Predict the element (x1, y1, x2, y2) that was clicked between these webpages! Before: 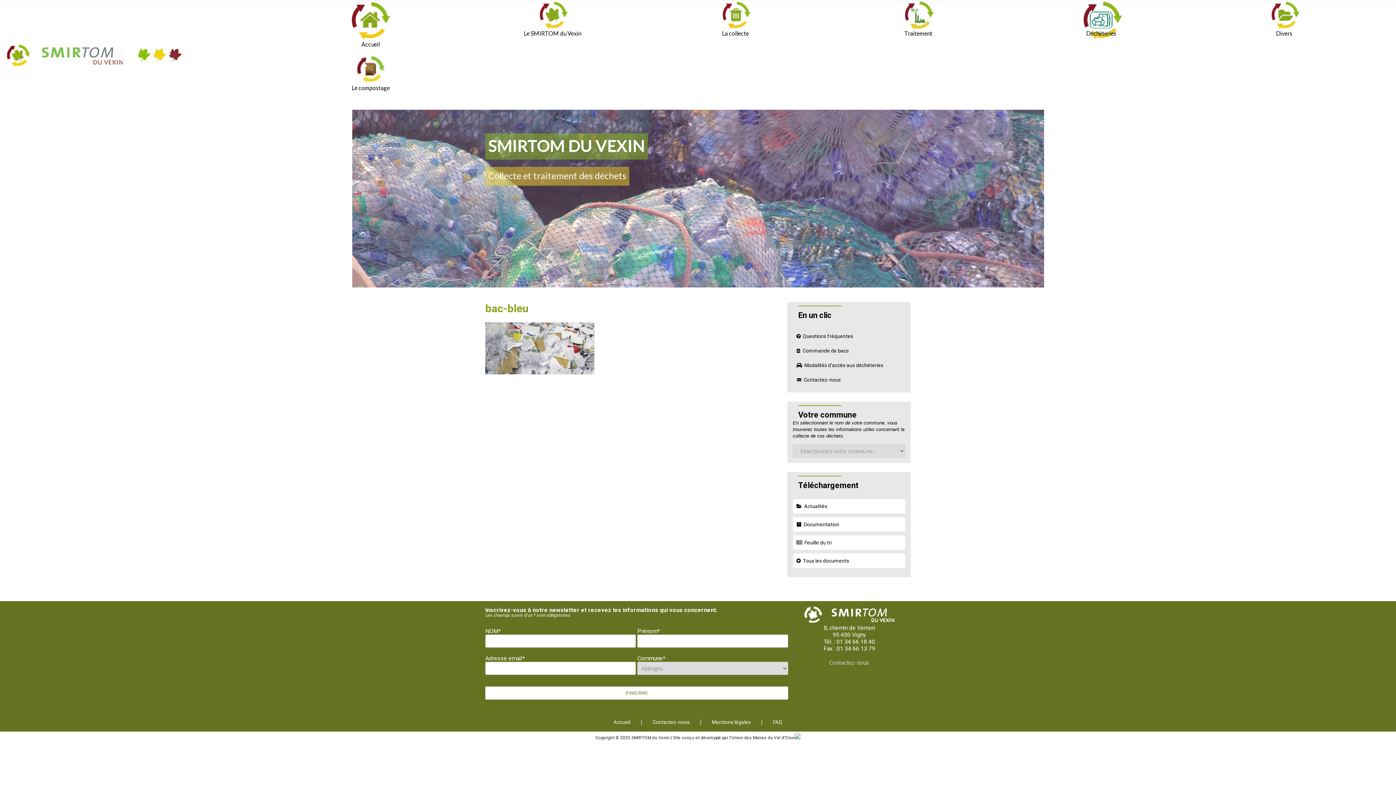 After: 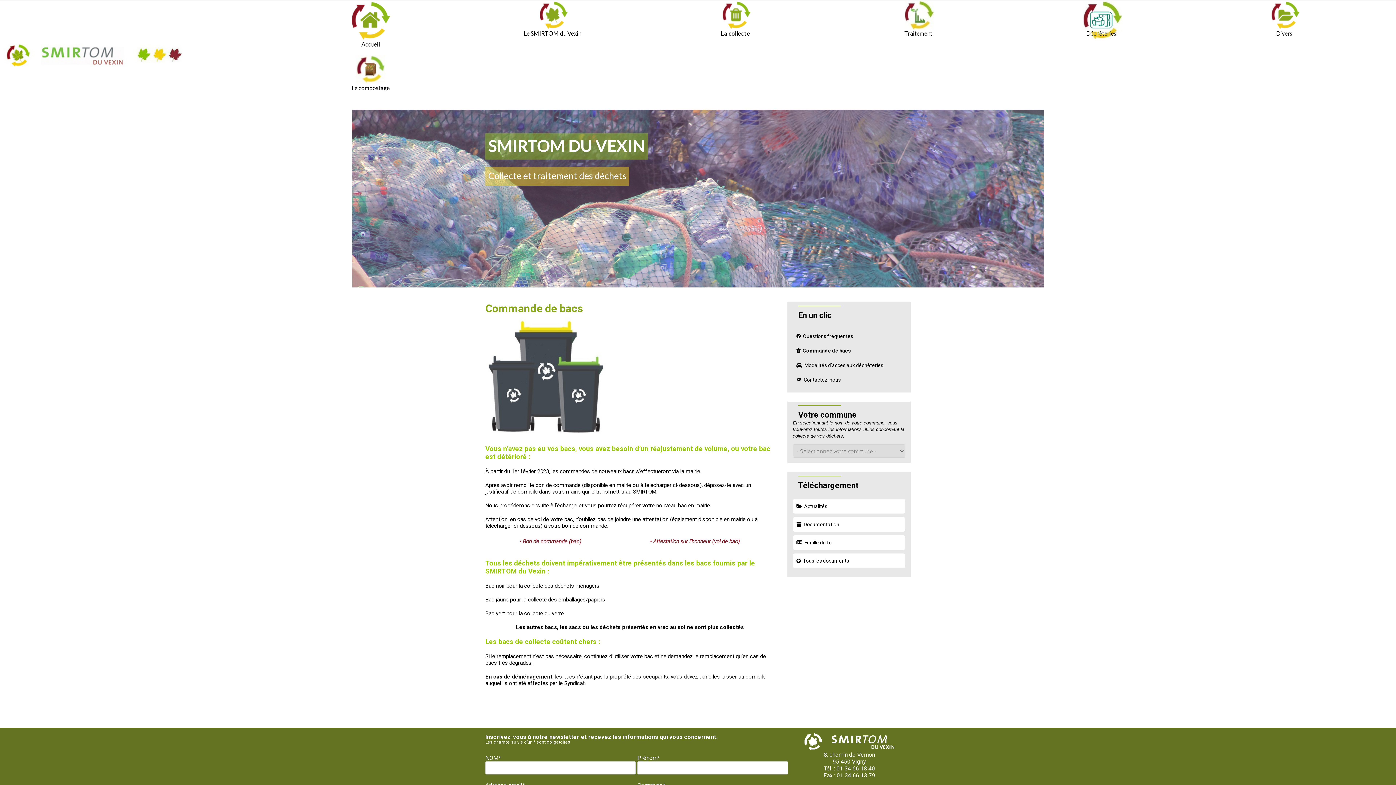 Action: label: Commande de bacs bbox: (792, 343, 905, 358)